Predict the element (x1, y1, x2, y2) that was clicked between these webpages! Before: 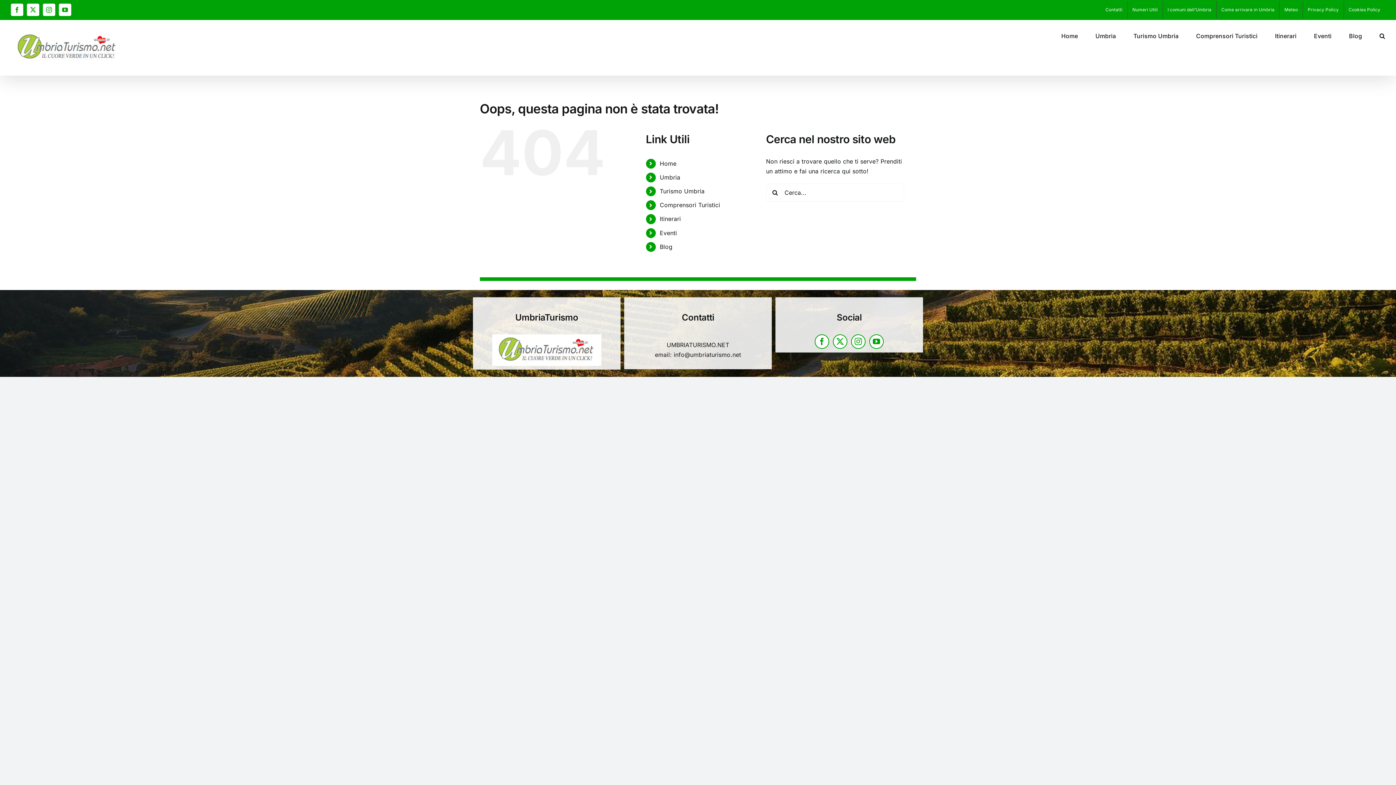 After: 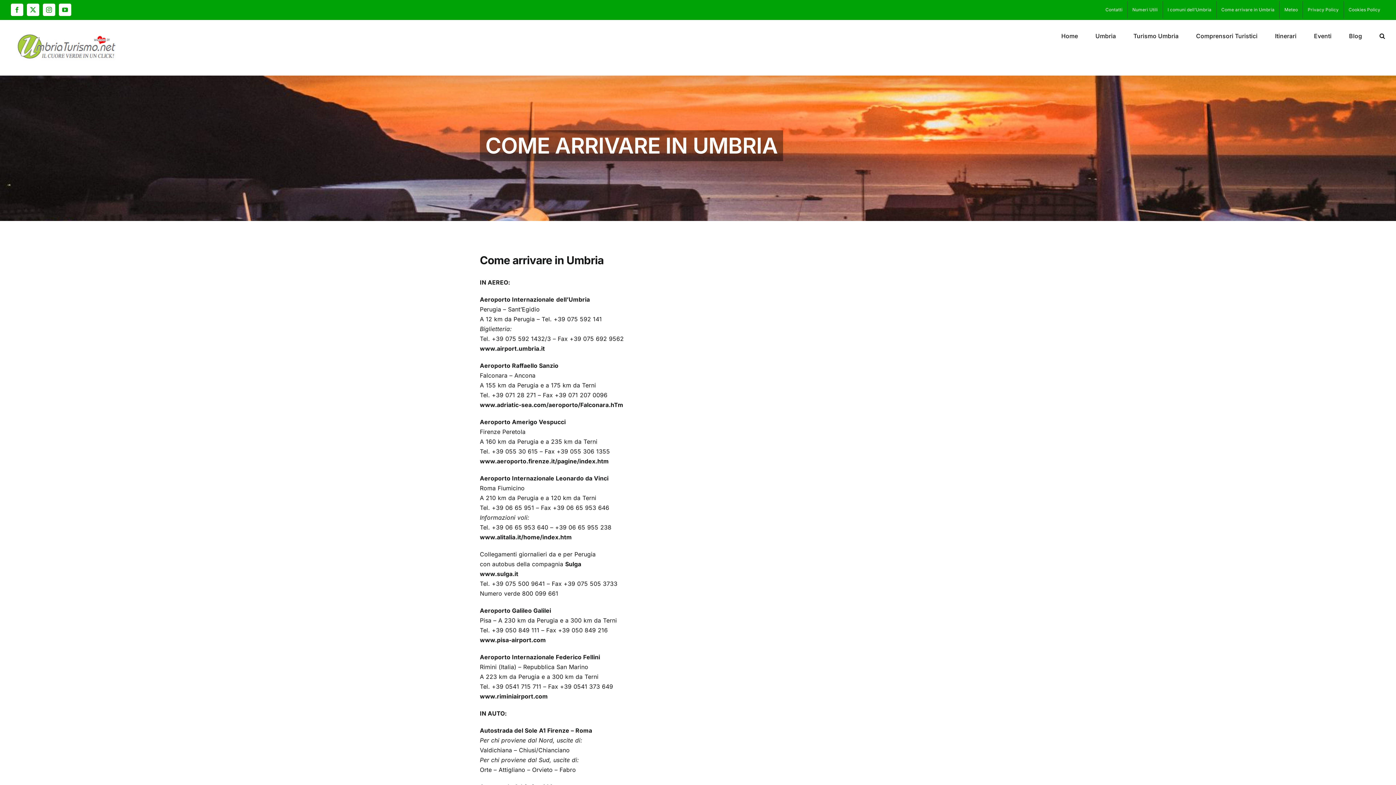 Action: bbox: (1216, 1, 1279, 18) label: Come arrivare in Umbria